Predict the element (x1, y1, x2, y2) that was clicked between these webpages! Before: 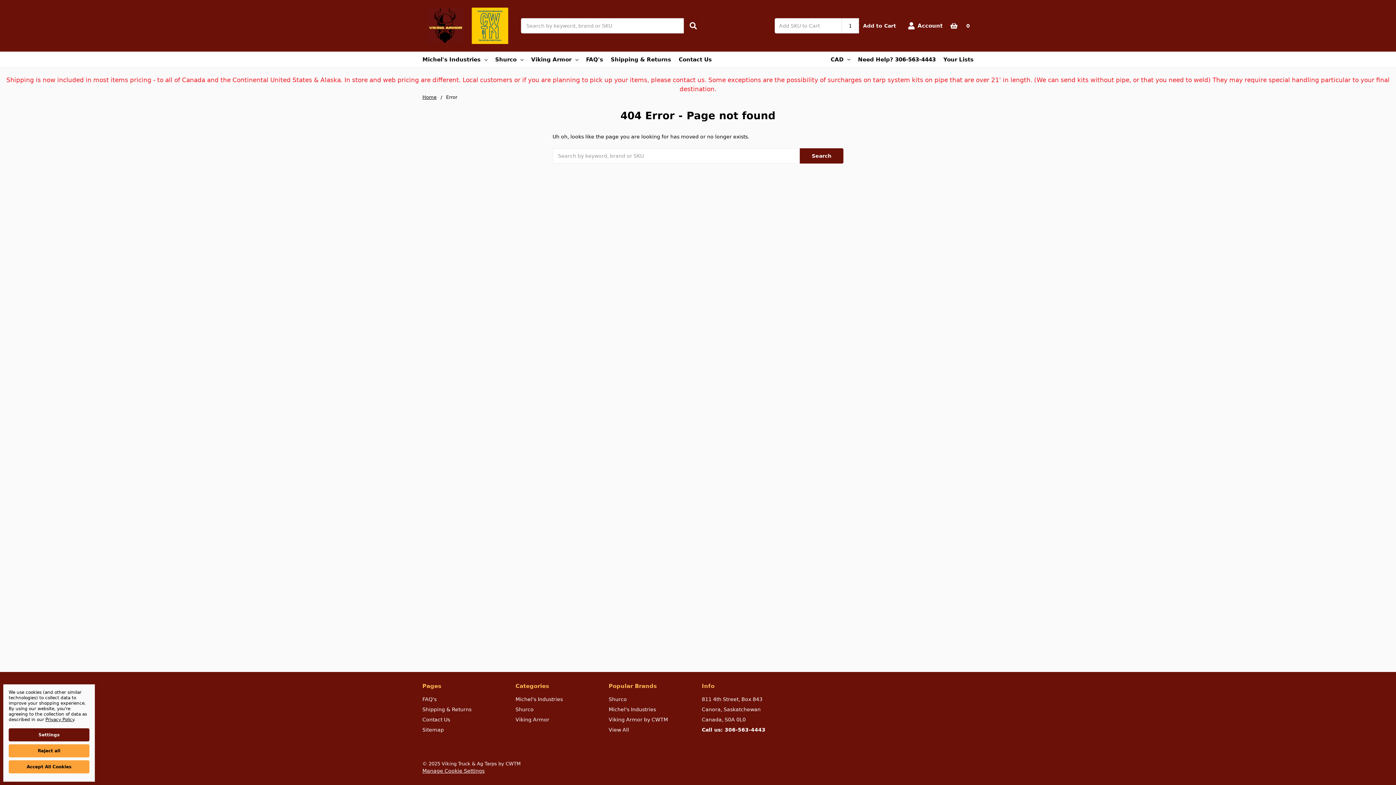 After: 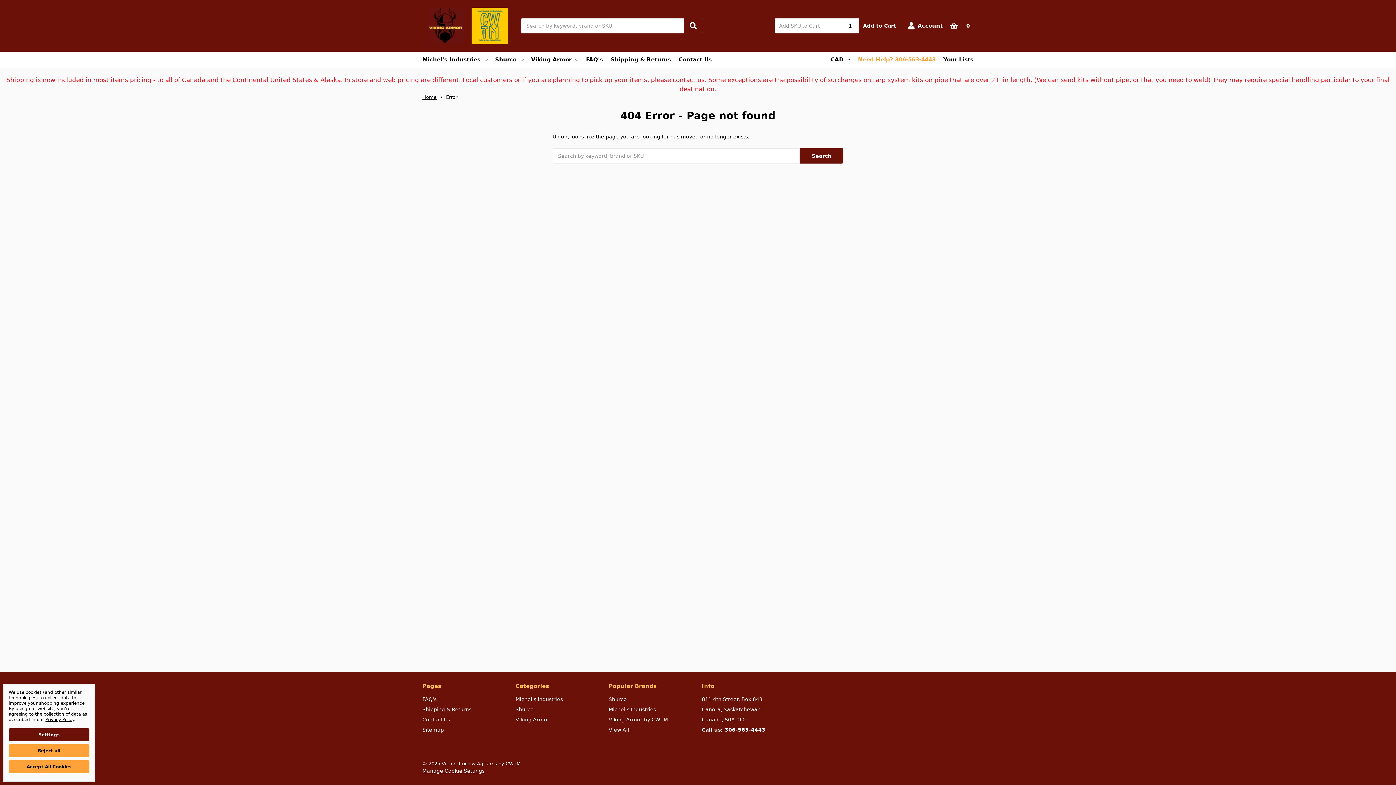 Action: label: Need Help? 306-563-4443 bbox: (858, 51, 936, 67)